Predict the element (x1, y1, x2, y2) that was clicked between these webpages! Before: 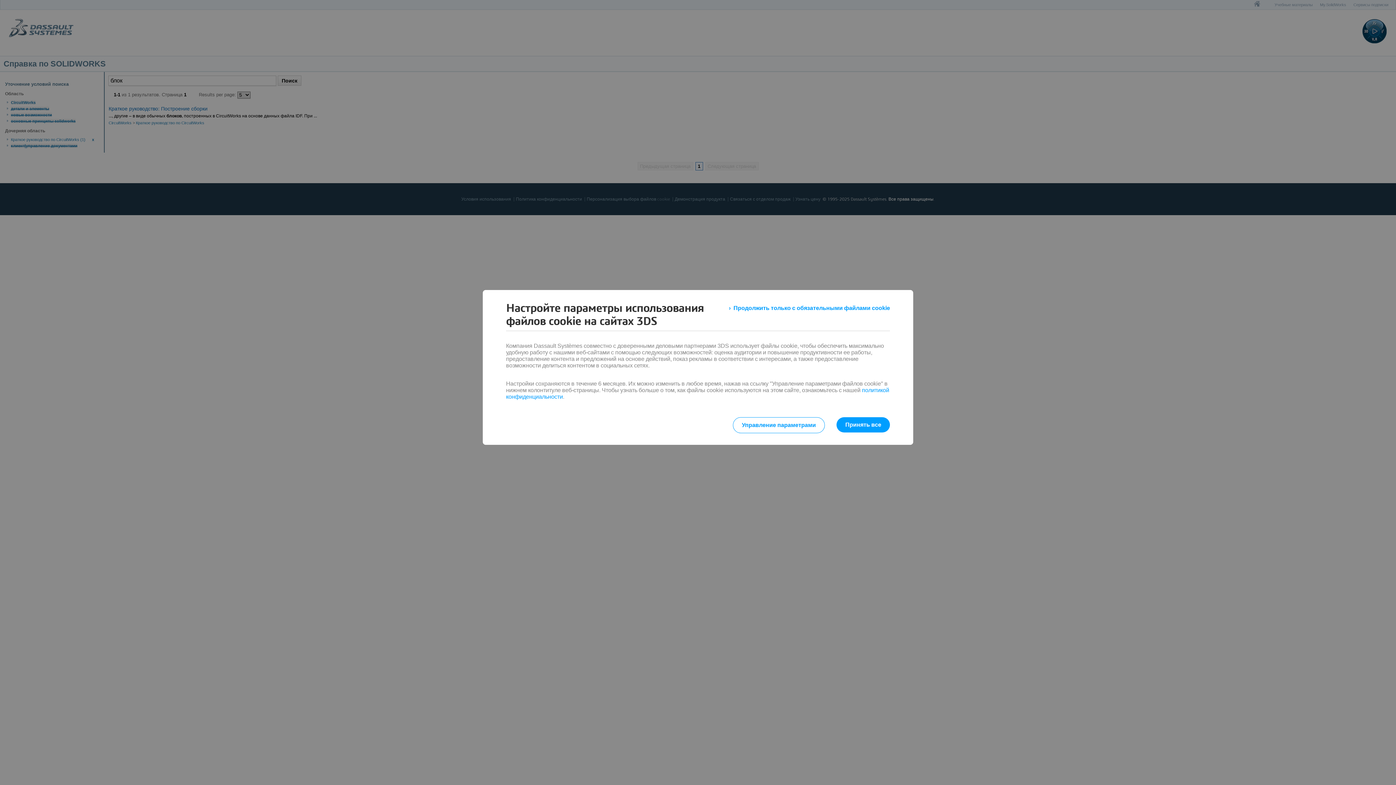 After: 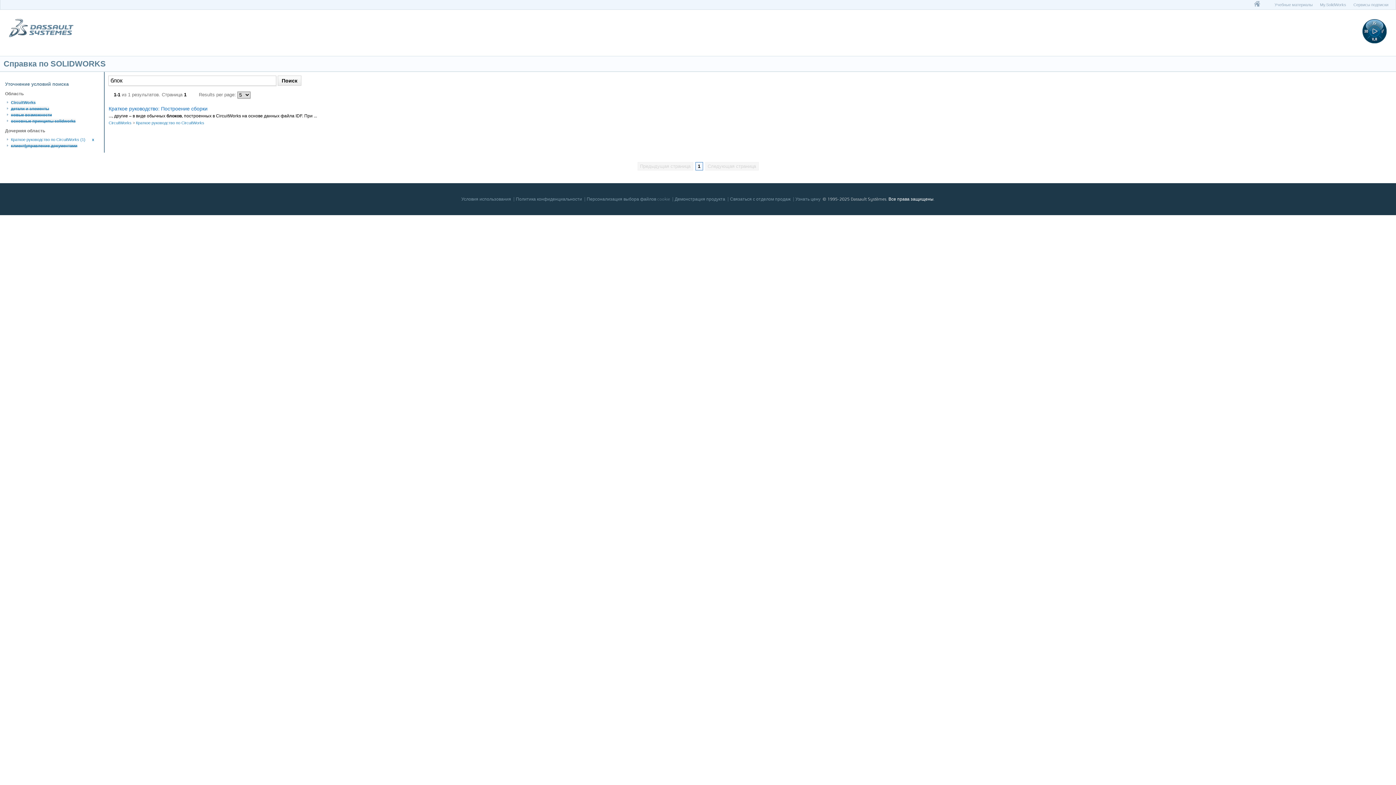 Action: label: Принять все bbox: (836, 417, 890, 432)